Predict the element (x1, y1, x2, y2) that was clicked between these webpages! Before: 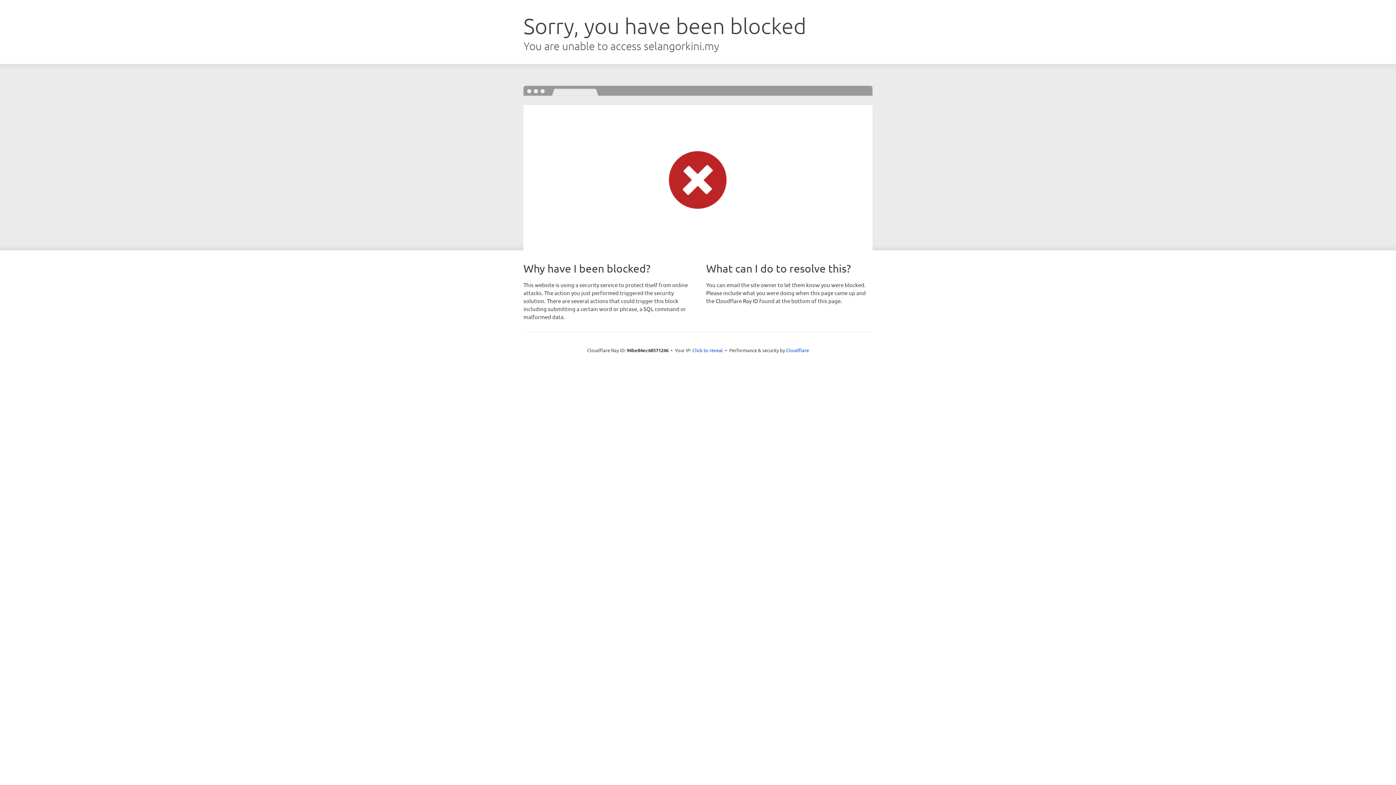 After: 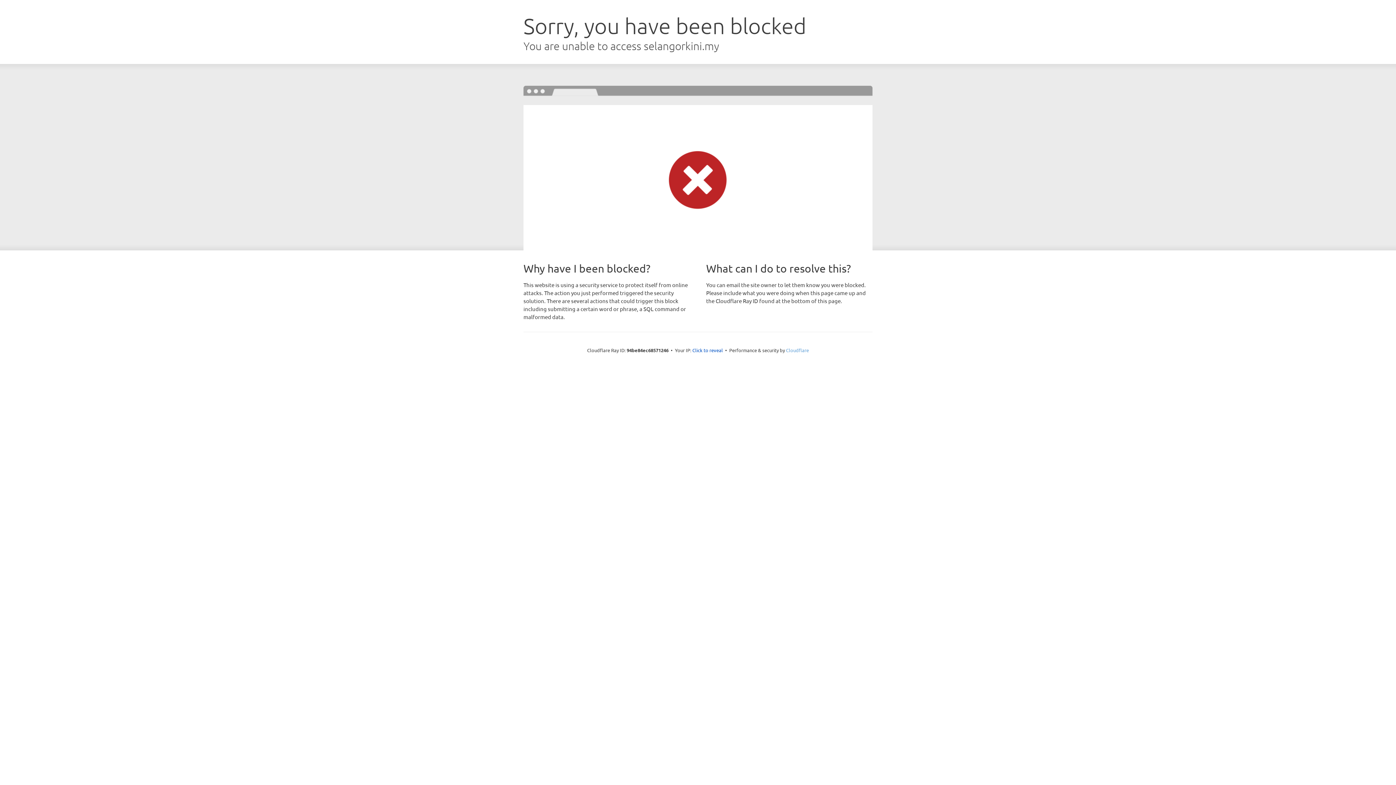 Action: label: Cloudflare bbox: (786, 347, 809, 353)